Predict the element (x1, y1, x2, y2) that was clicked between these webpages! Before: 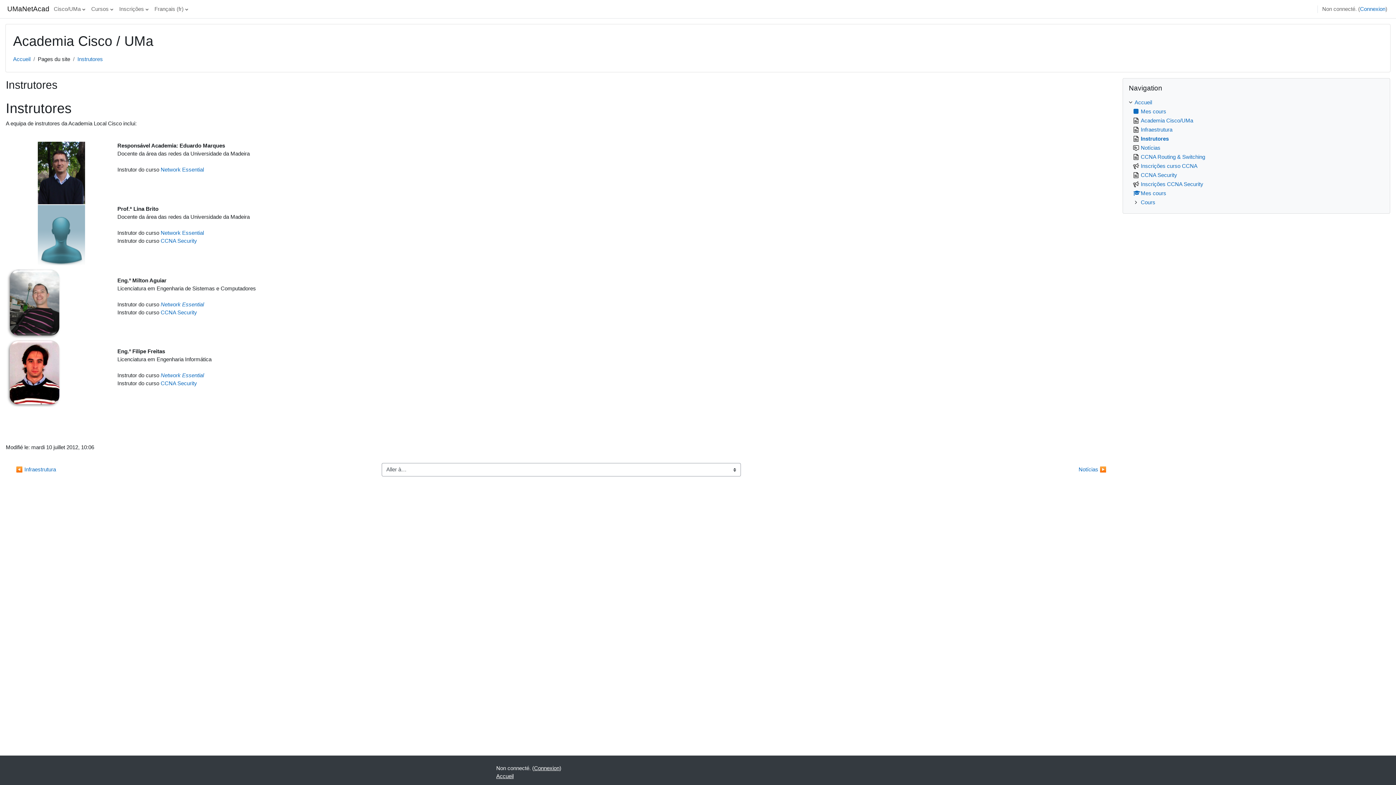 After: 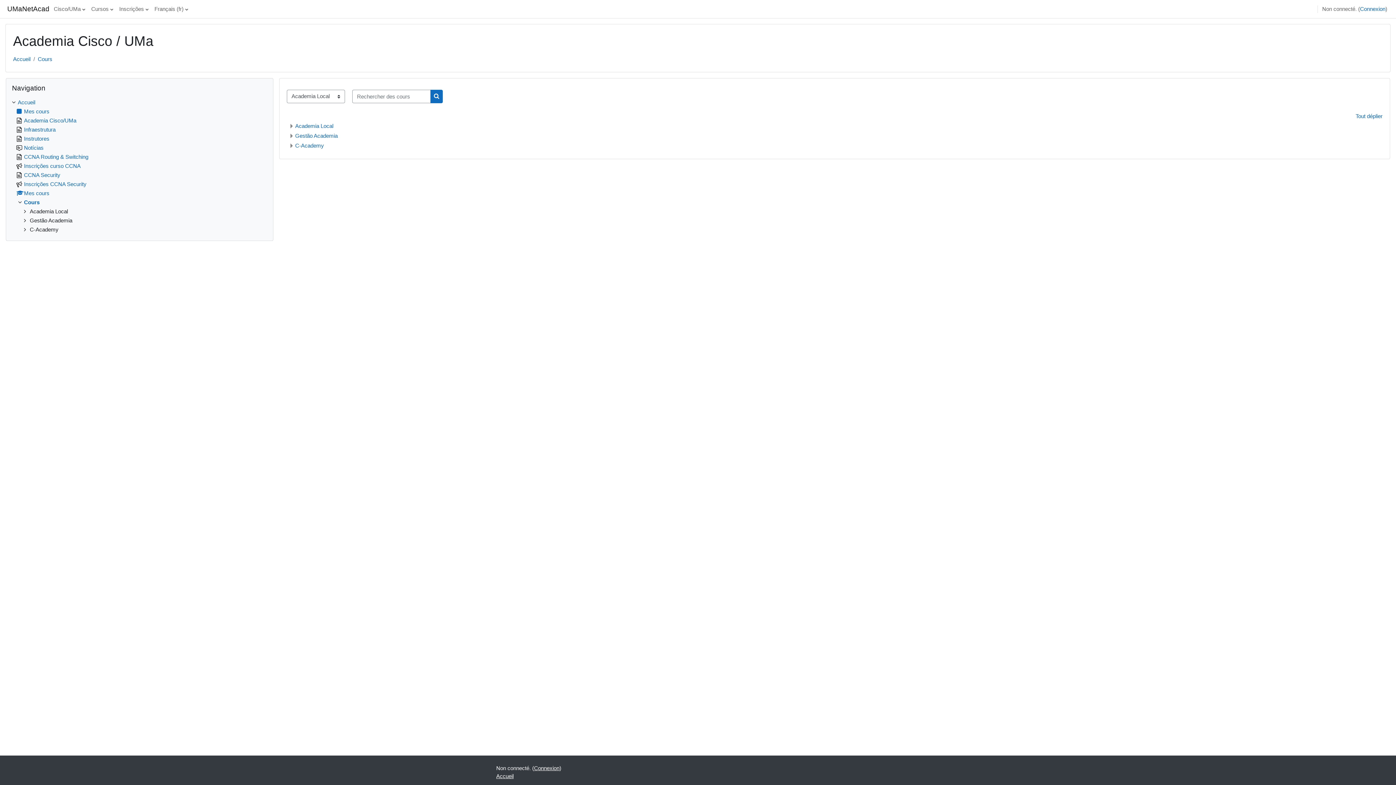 Action: bbox: (1141, 199, 1155, 205) label: Cours